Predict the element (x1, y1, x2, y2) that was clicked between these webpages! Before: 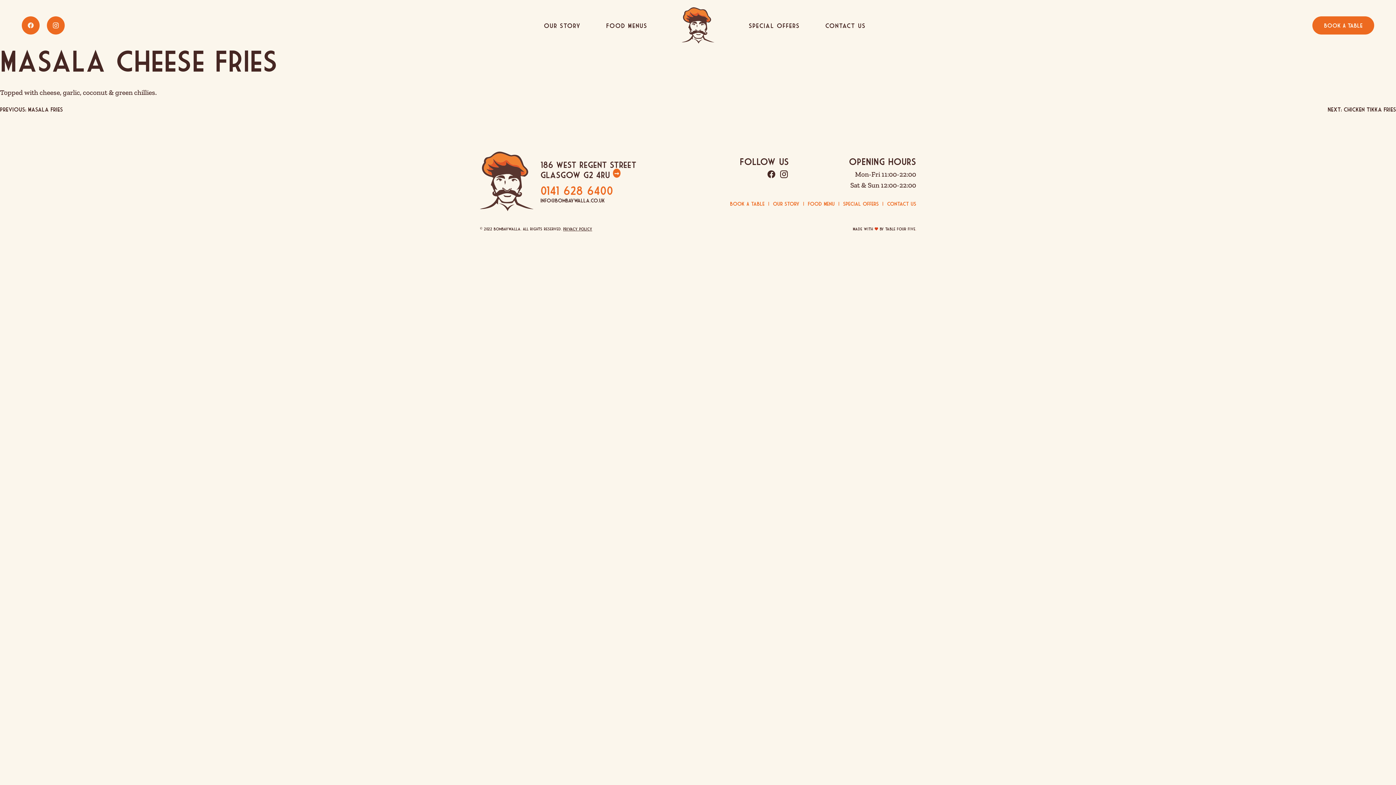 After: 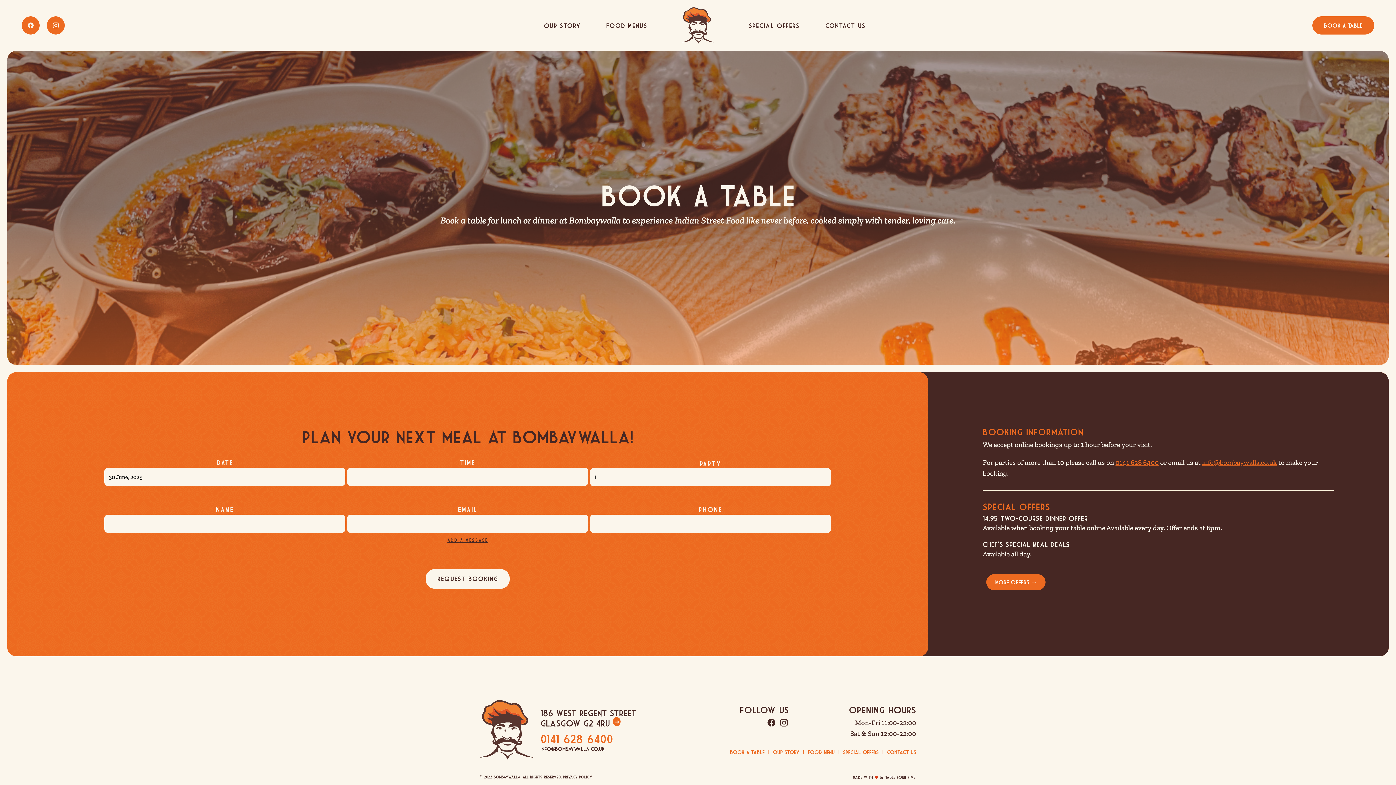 Action: bbox: (1324, 21, 1362, 29) label: Book A Table